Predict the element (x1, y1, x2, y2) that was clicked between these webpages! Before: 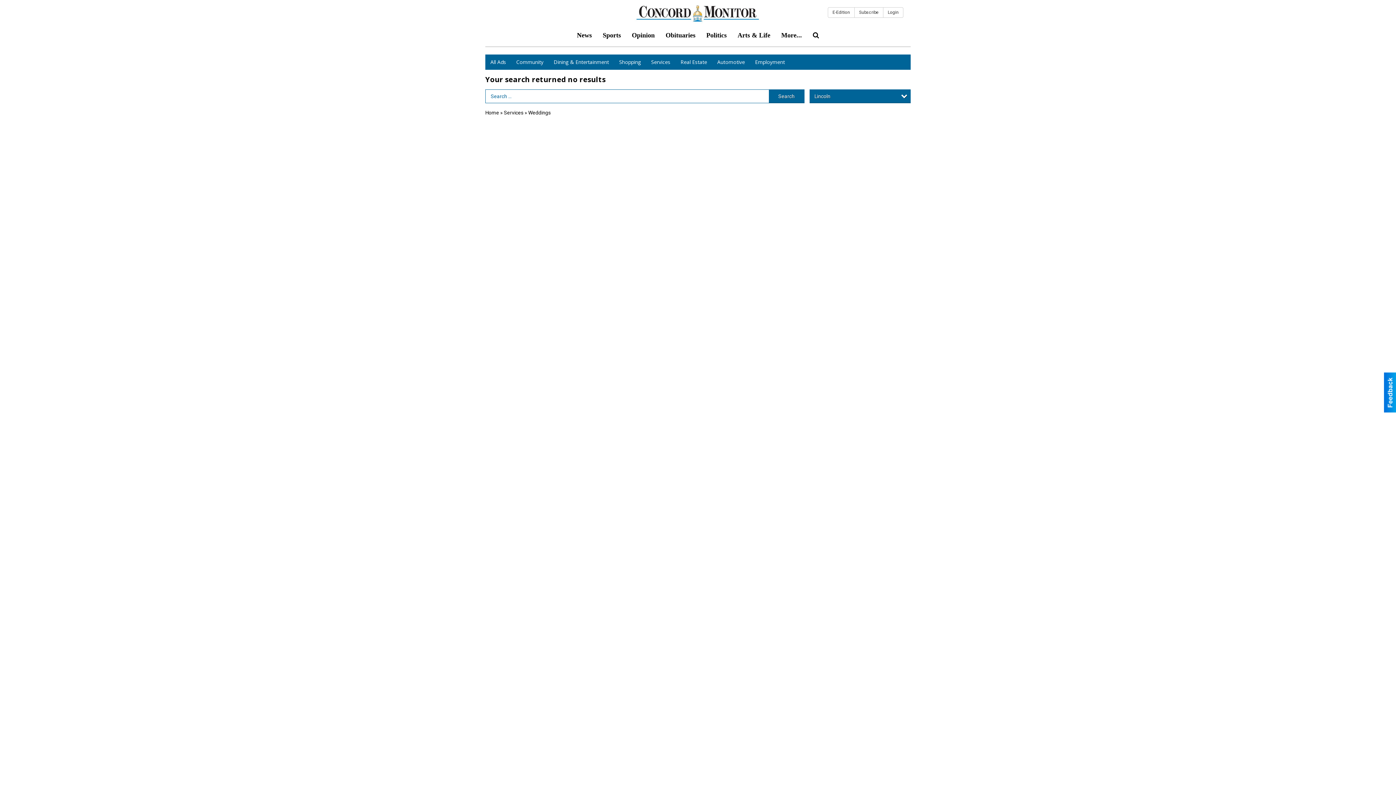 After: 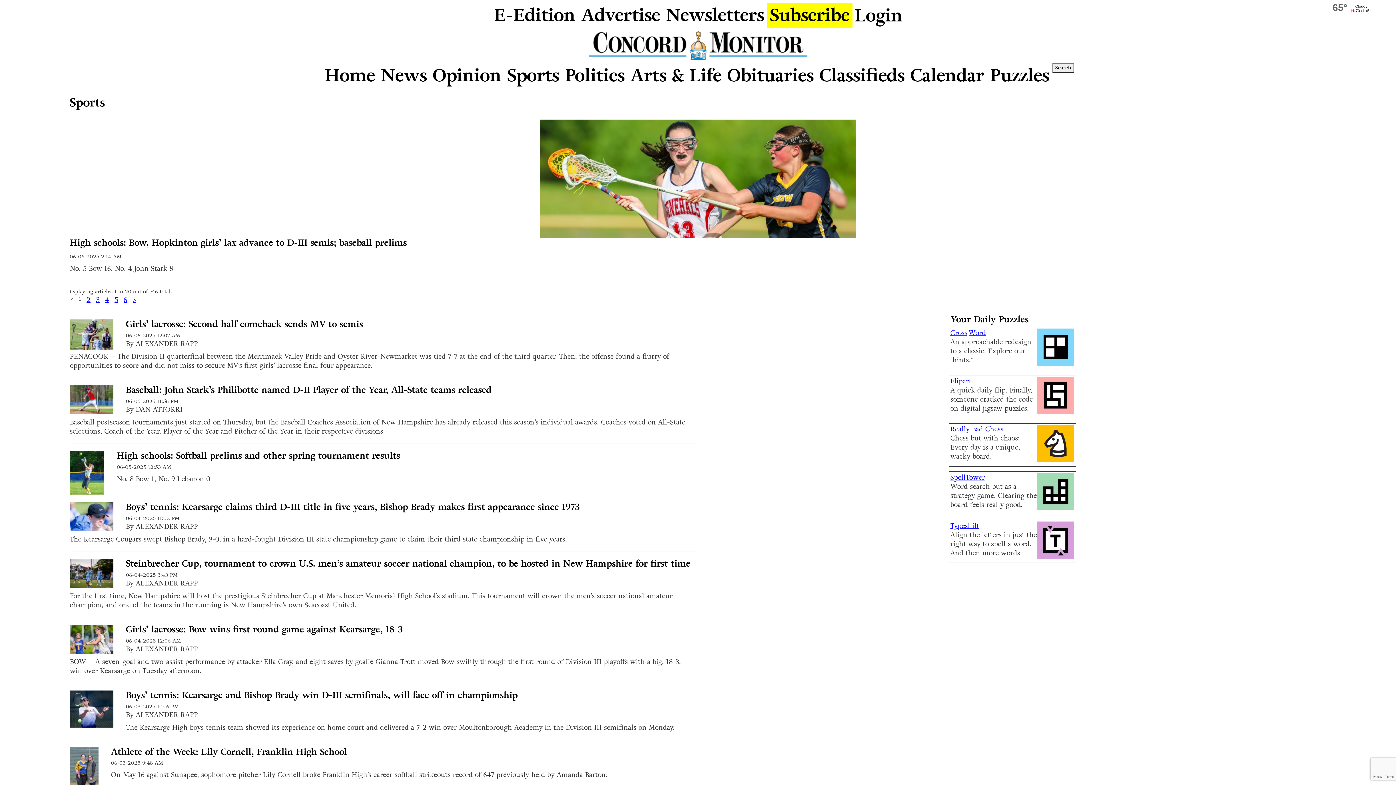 Action: bbox: (597, 26, 626, 44) label: Sports